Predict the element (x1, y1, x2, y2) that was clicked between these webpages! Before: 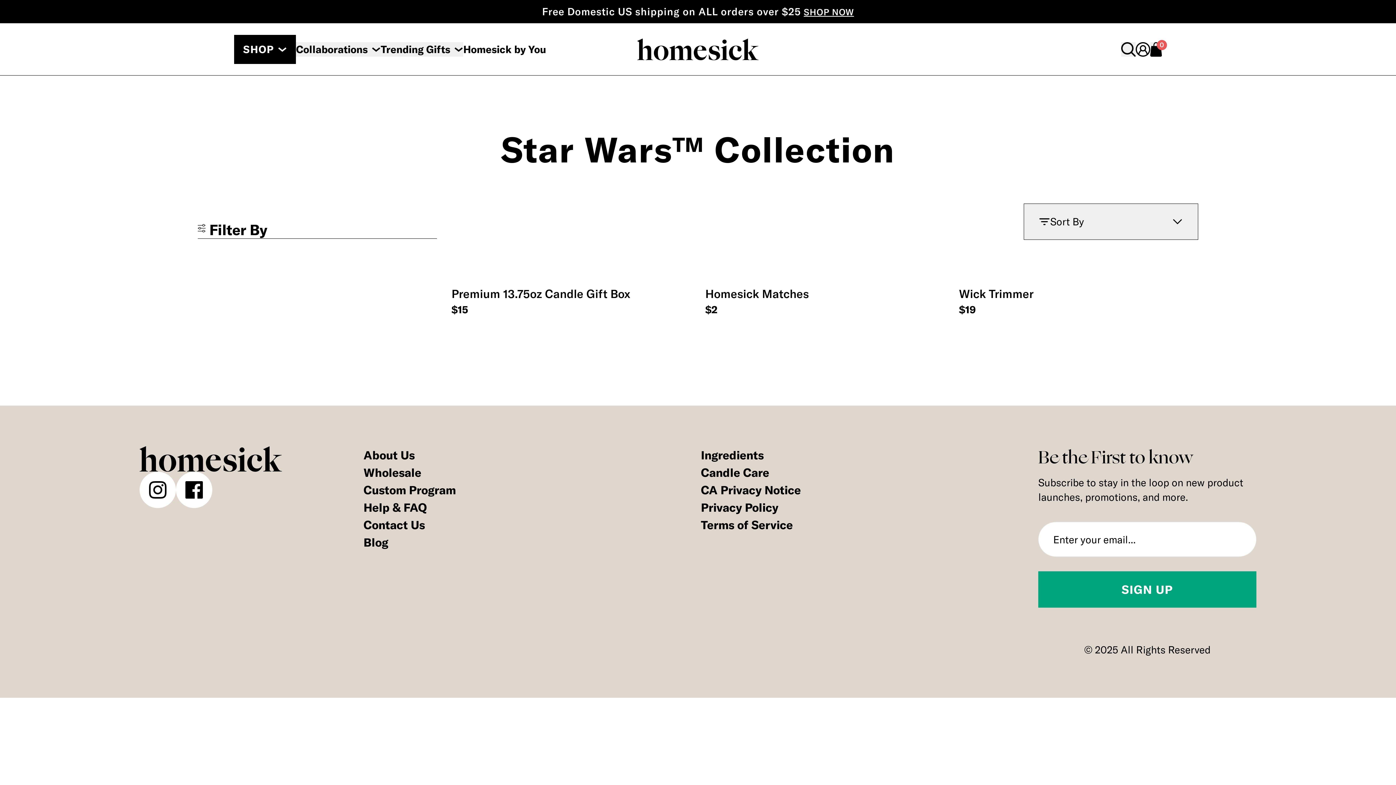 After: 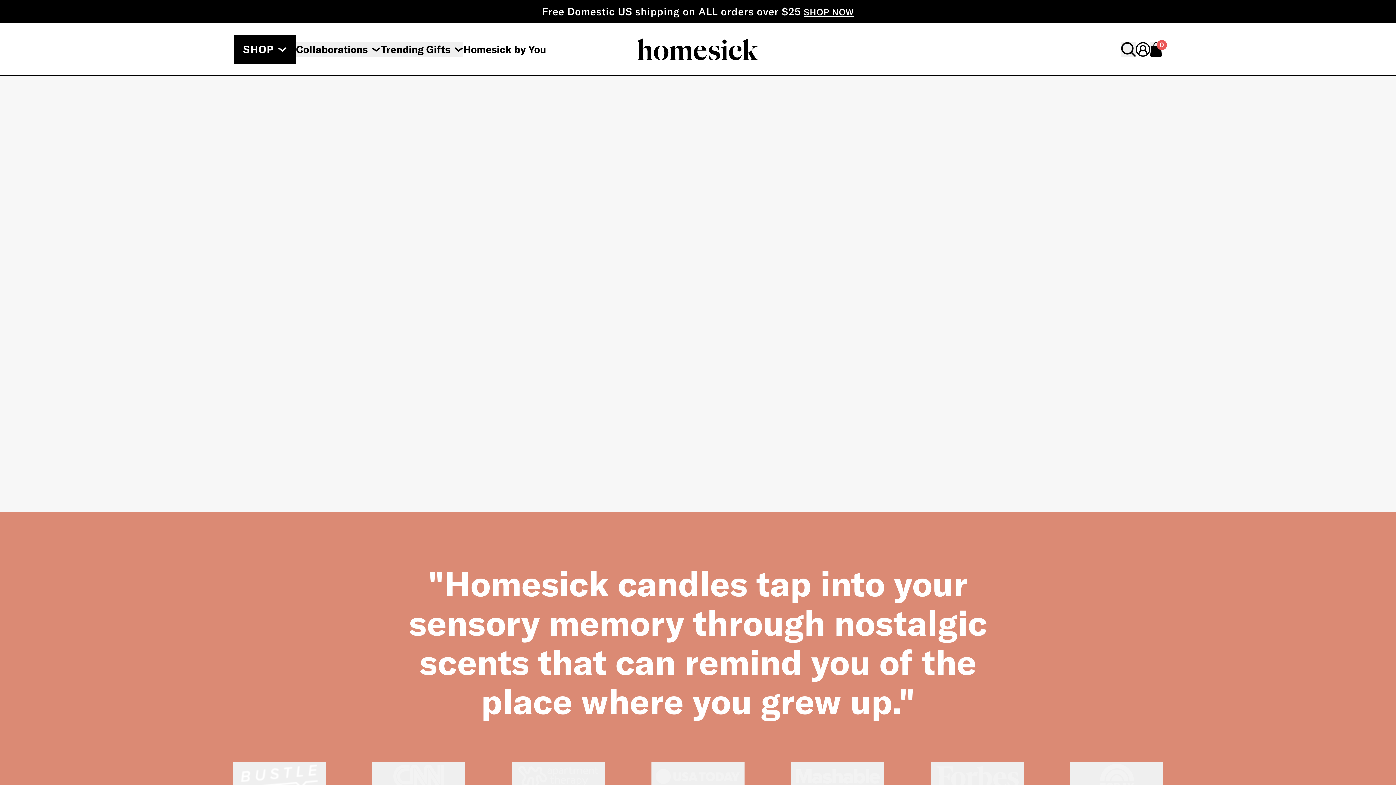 Action: label: SHOP NOW bbox: (803, 6, 854, 17)